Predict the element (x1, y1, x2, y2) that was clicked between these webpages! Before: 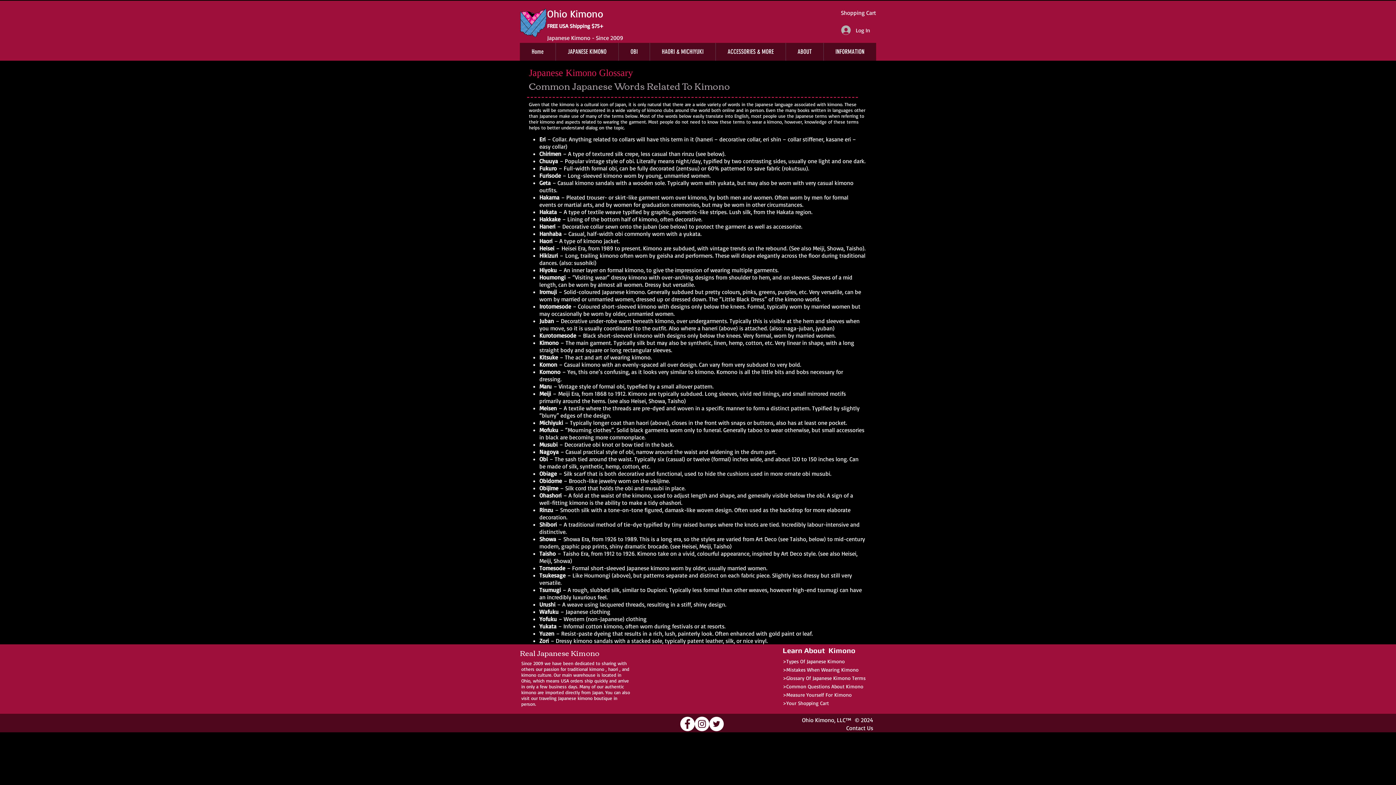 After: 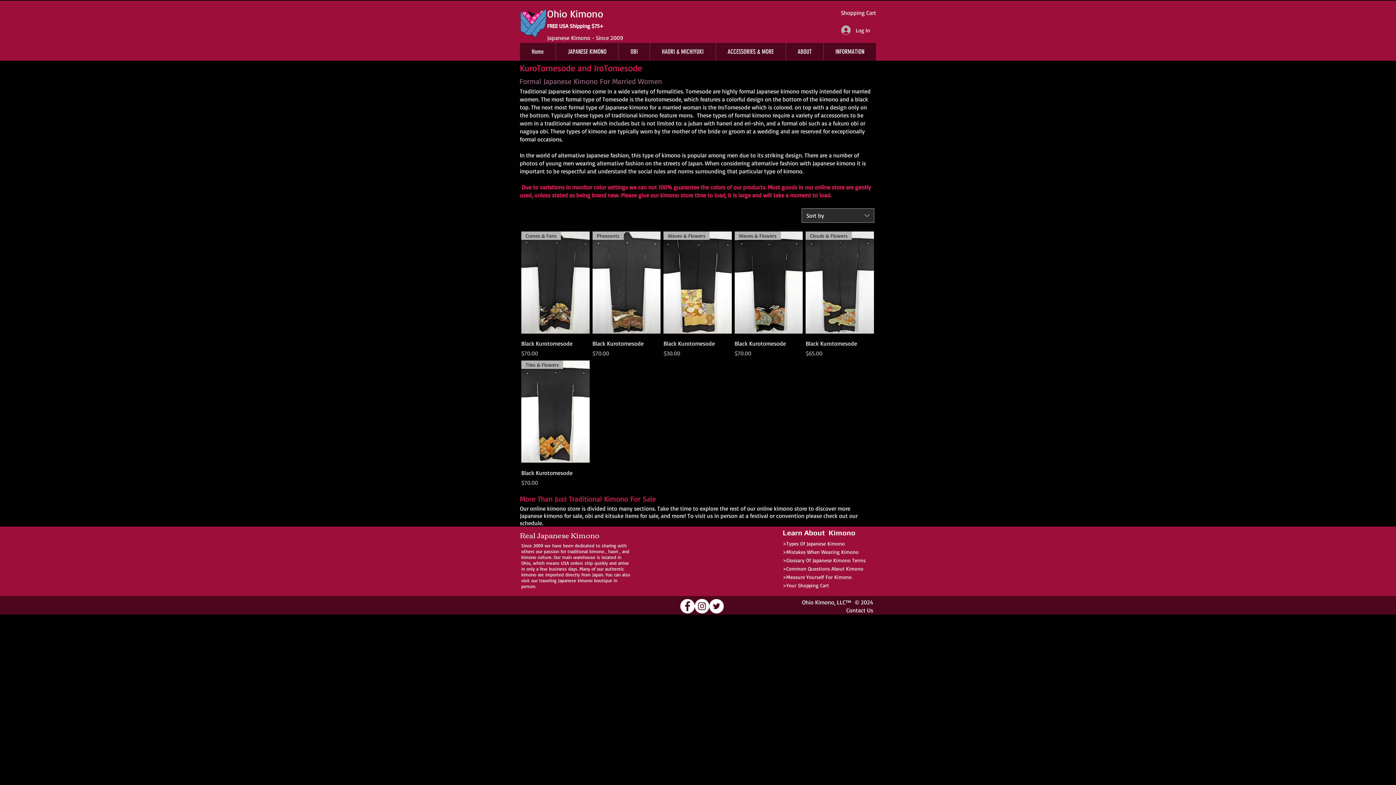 Action: label: Kurotomesode bbox: (539, 332, 576, 339)